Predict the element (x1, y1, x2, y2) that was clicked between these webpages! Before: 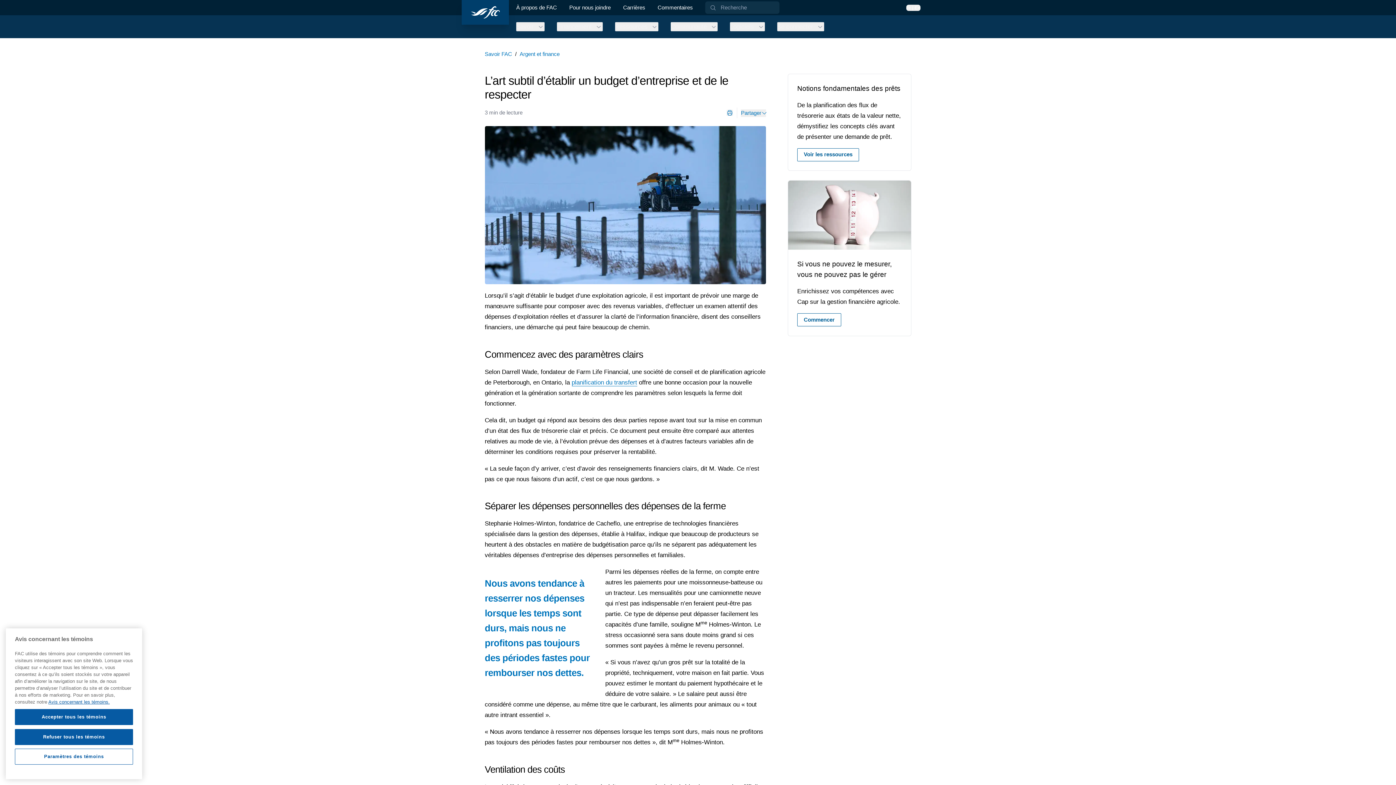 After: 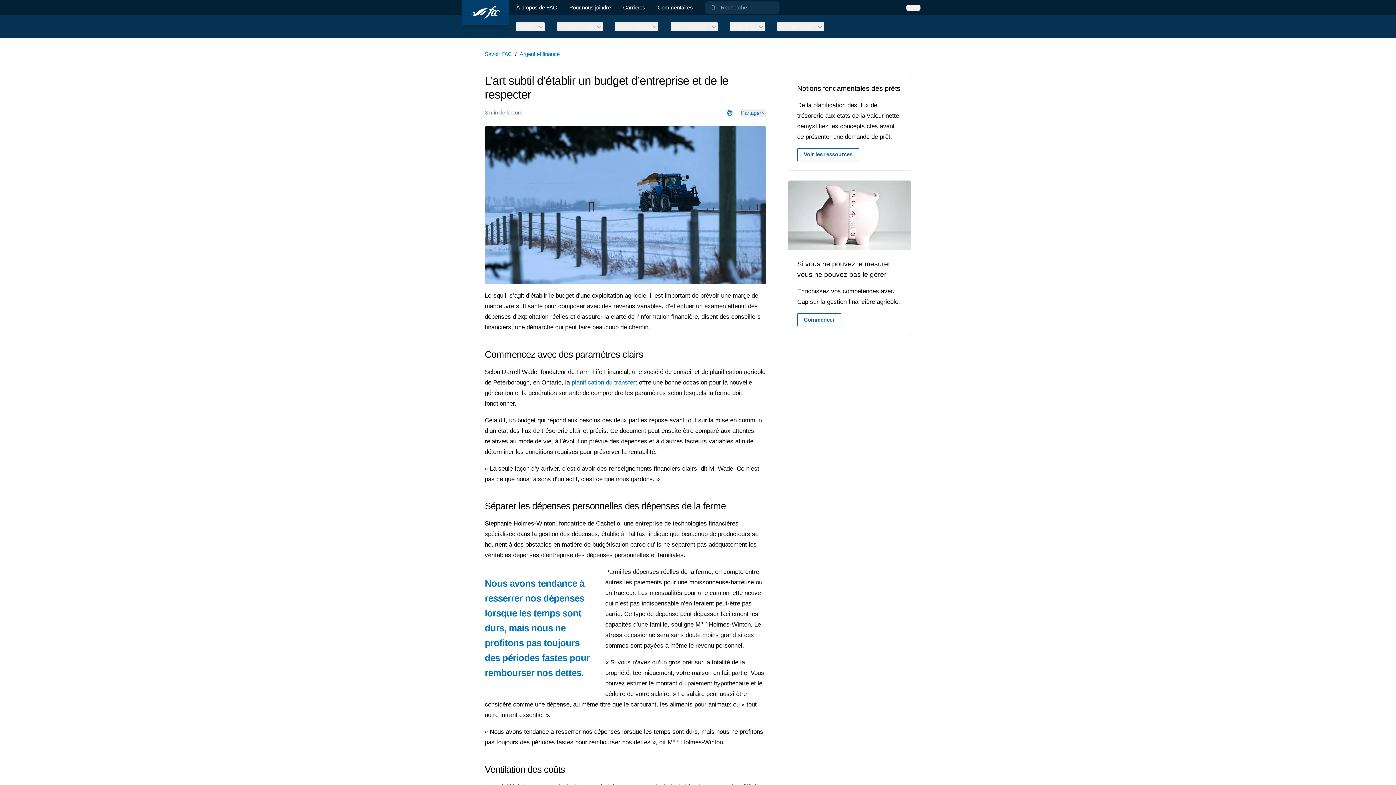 Action: label: Refuser tous les témoins bbox: (14, 729, 133, 745)